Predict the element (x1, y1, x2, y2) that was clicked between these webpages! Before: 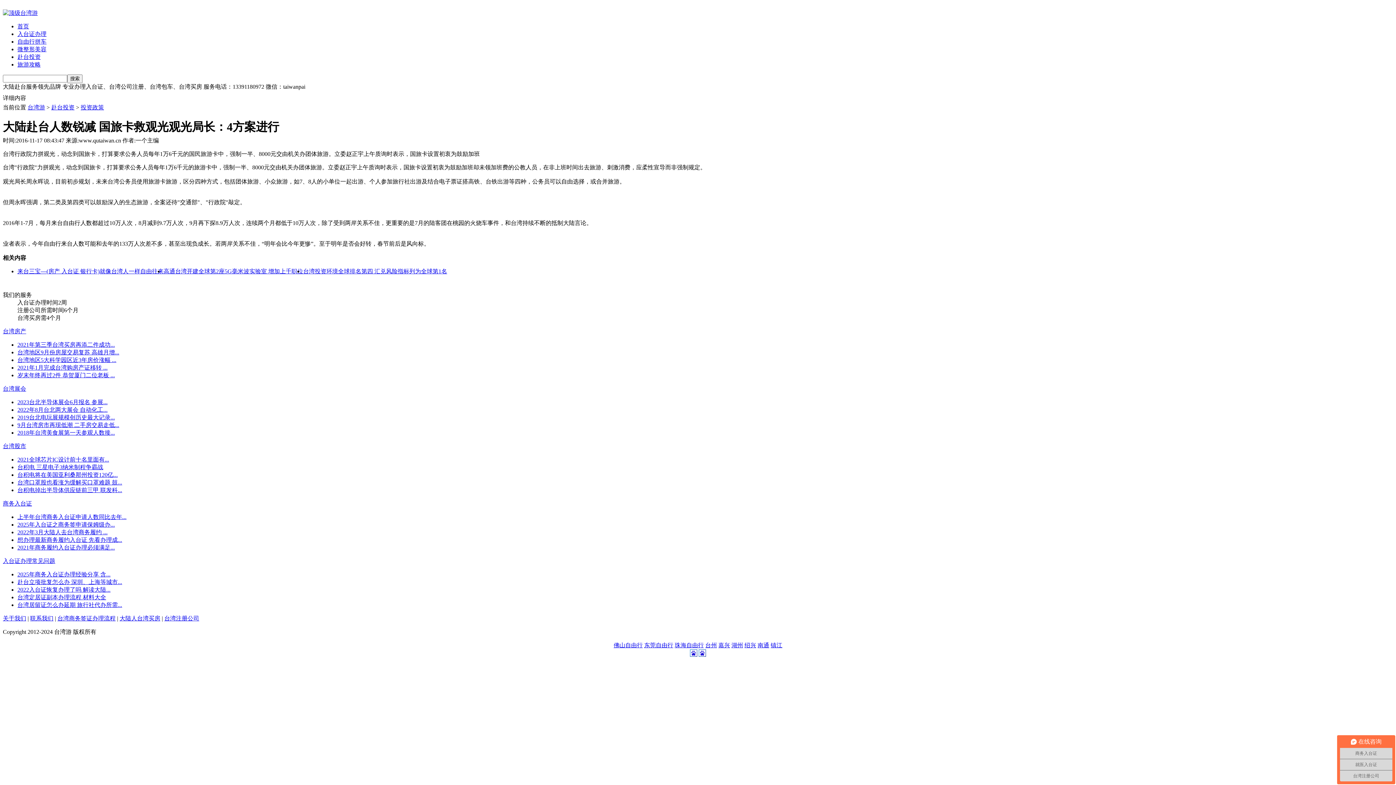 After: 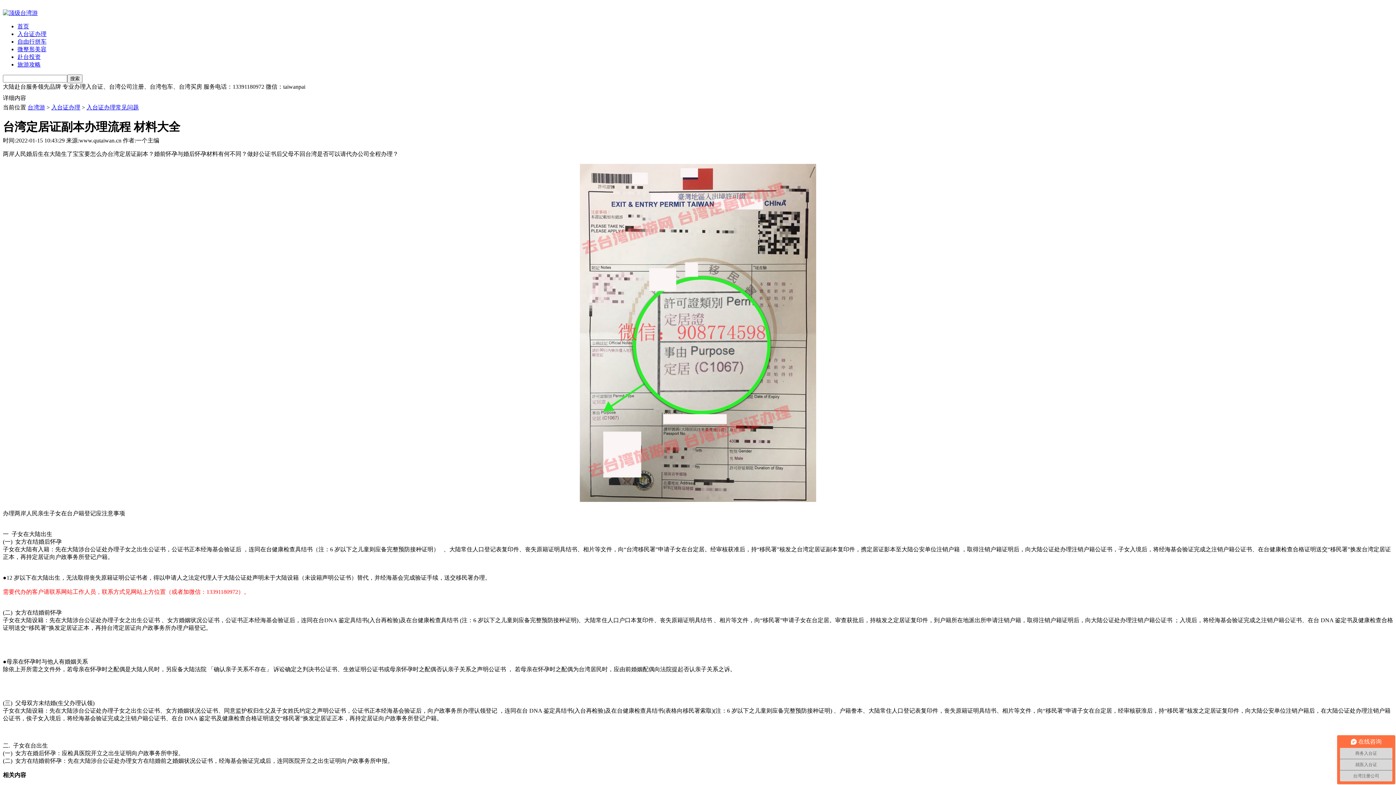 Action: label: 台湾定居证副本办理流程 材料大全 bbox: (17, 594, 106, 600)